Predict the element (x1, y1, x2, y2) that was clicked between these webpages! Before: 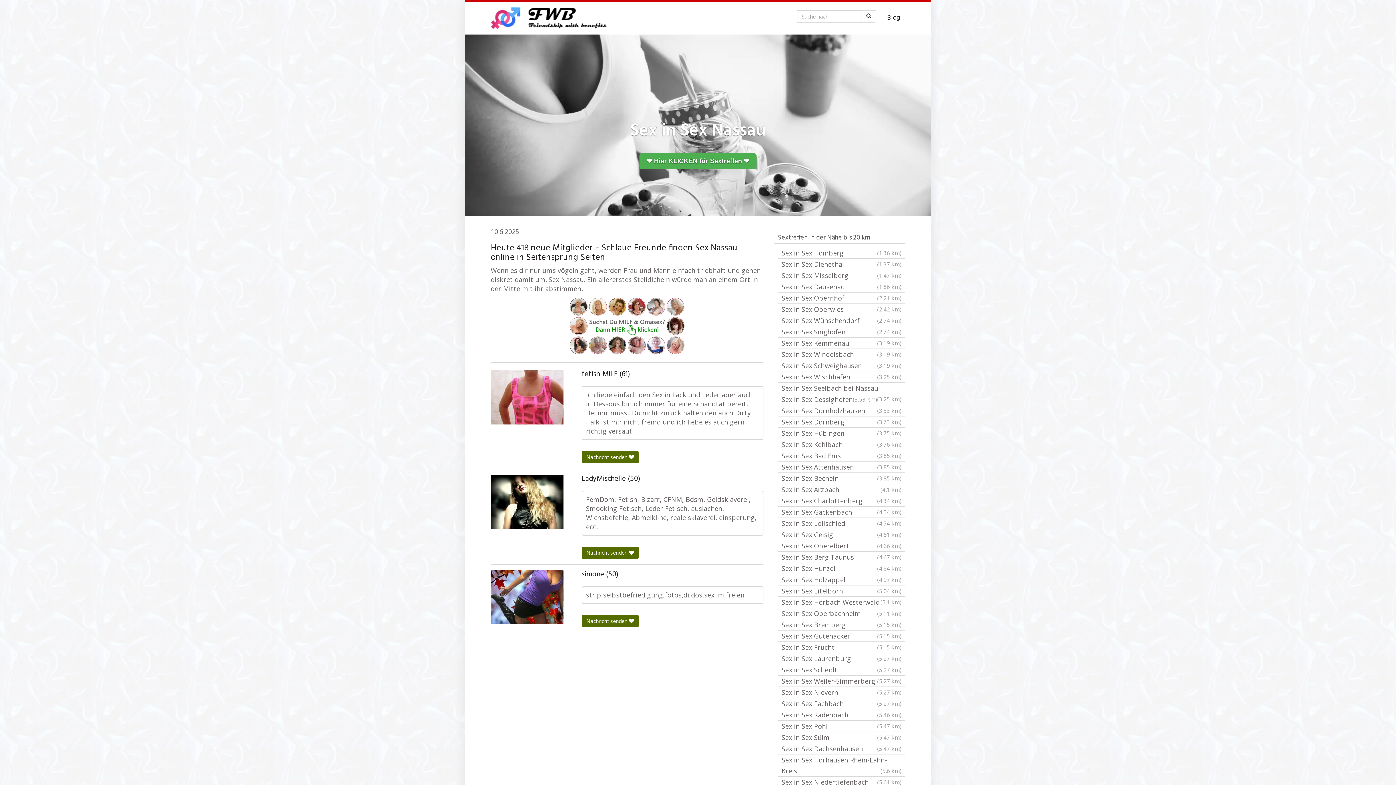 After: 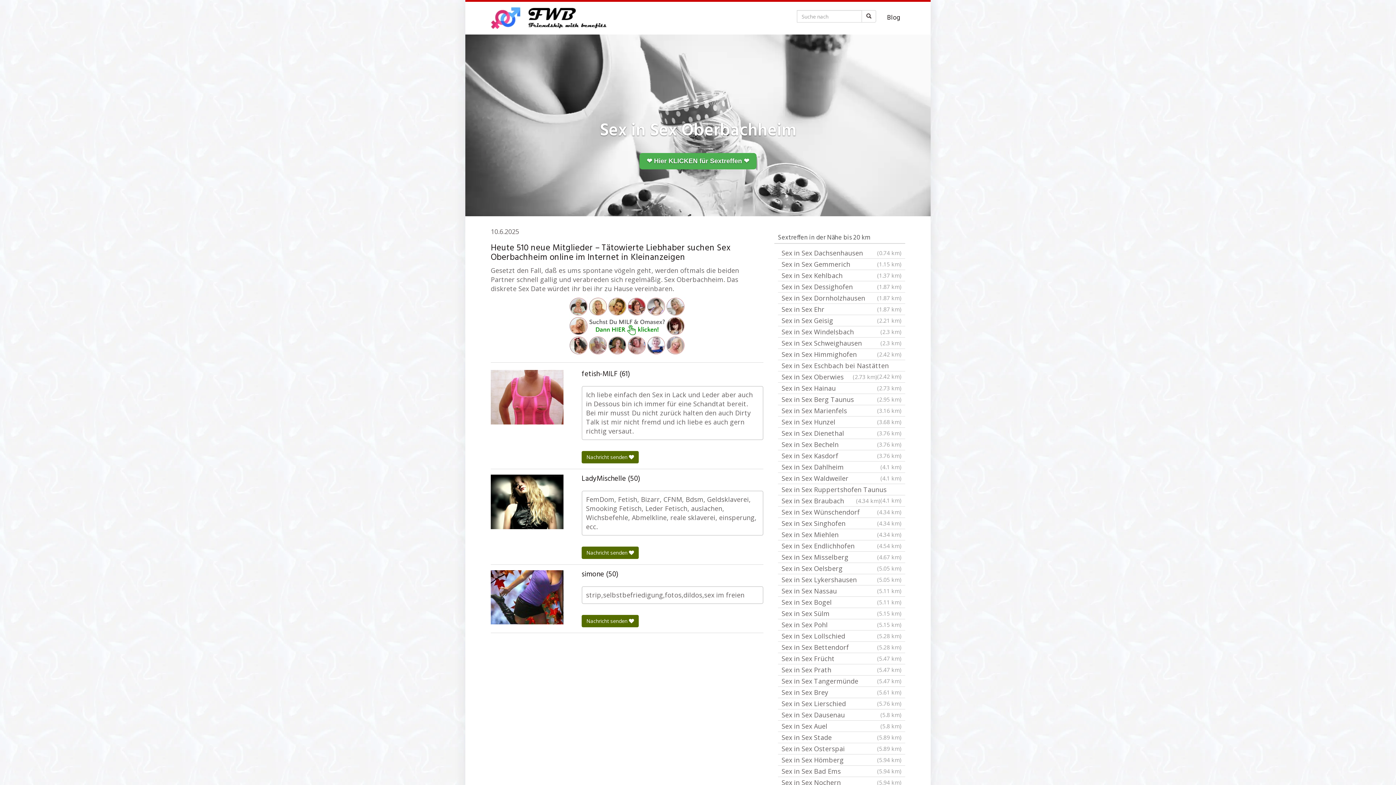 Action: bbox: (778, 608, 905, 619) label: Sex in Sex Oberbachheim
(5.11 km)